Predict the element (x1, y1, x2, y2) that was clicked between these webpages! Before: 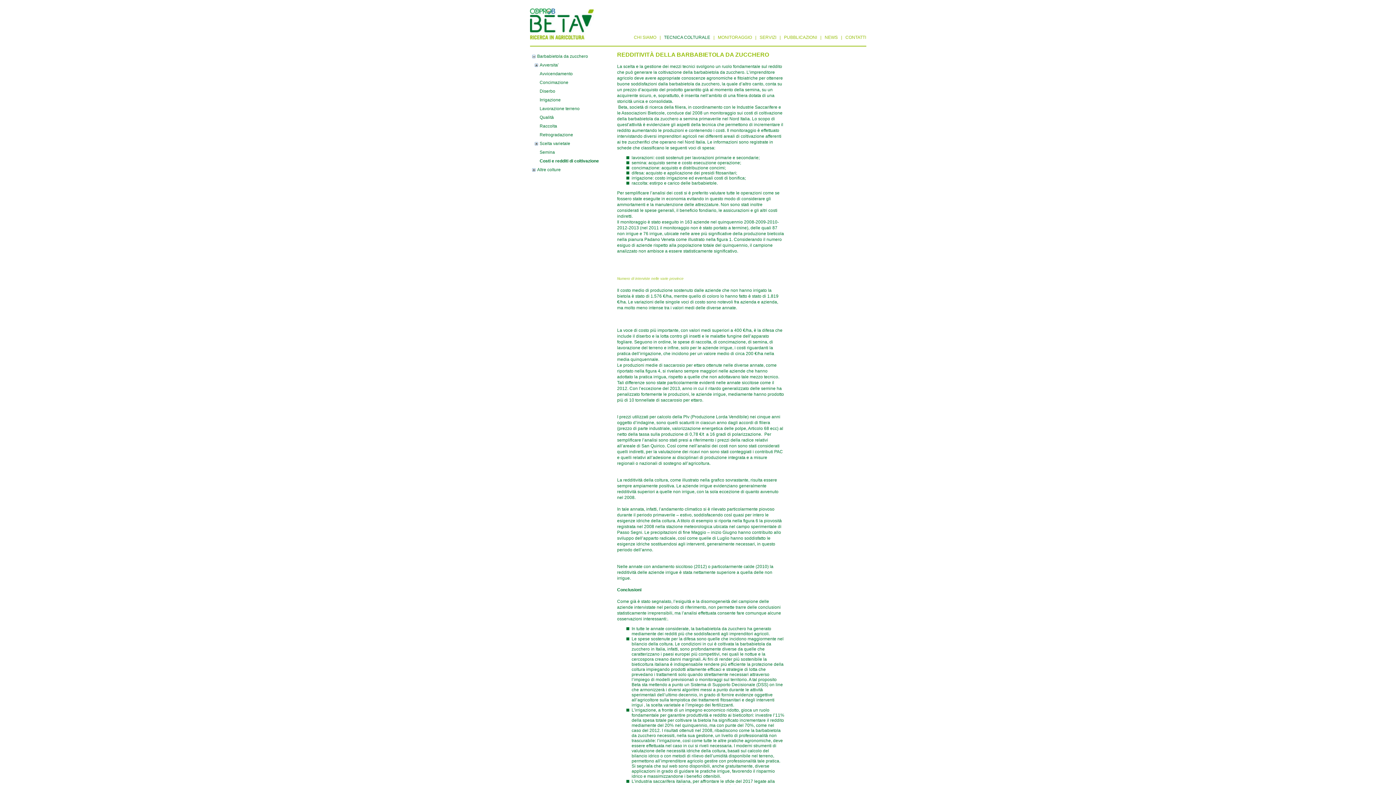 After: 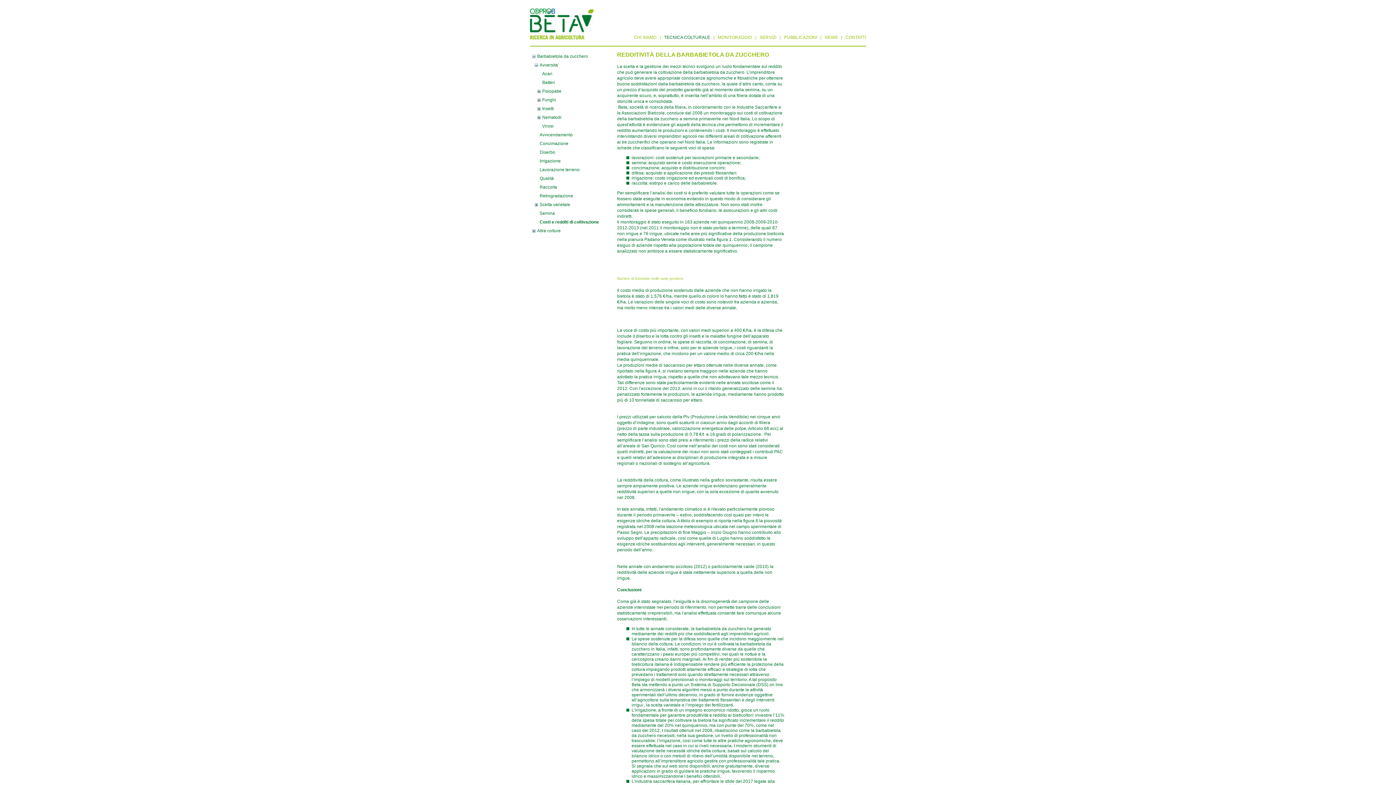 Action: bbox: (532, 64, 539, 69)